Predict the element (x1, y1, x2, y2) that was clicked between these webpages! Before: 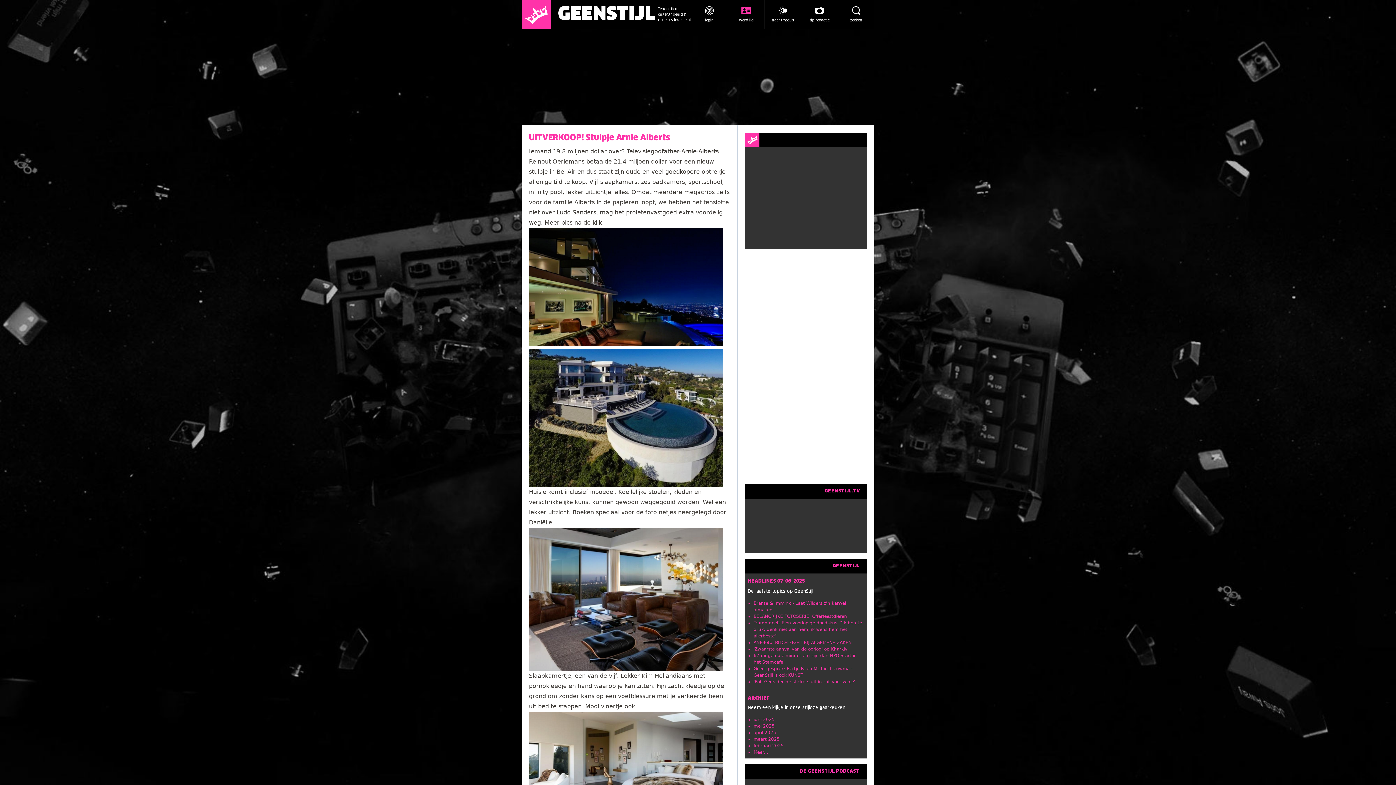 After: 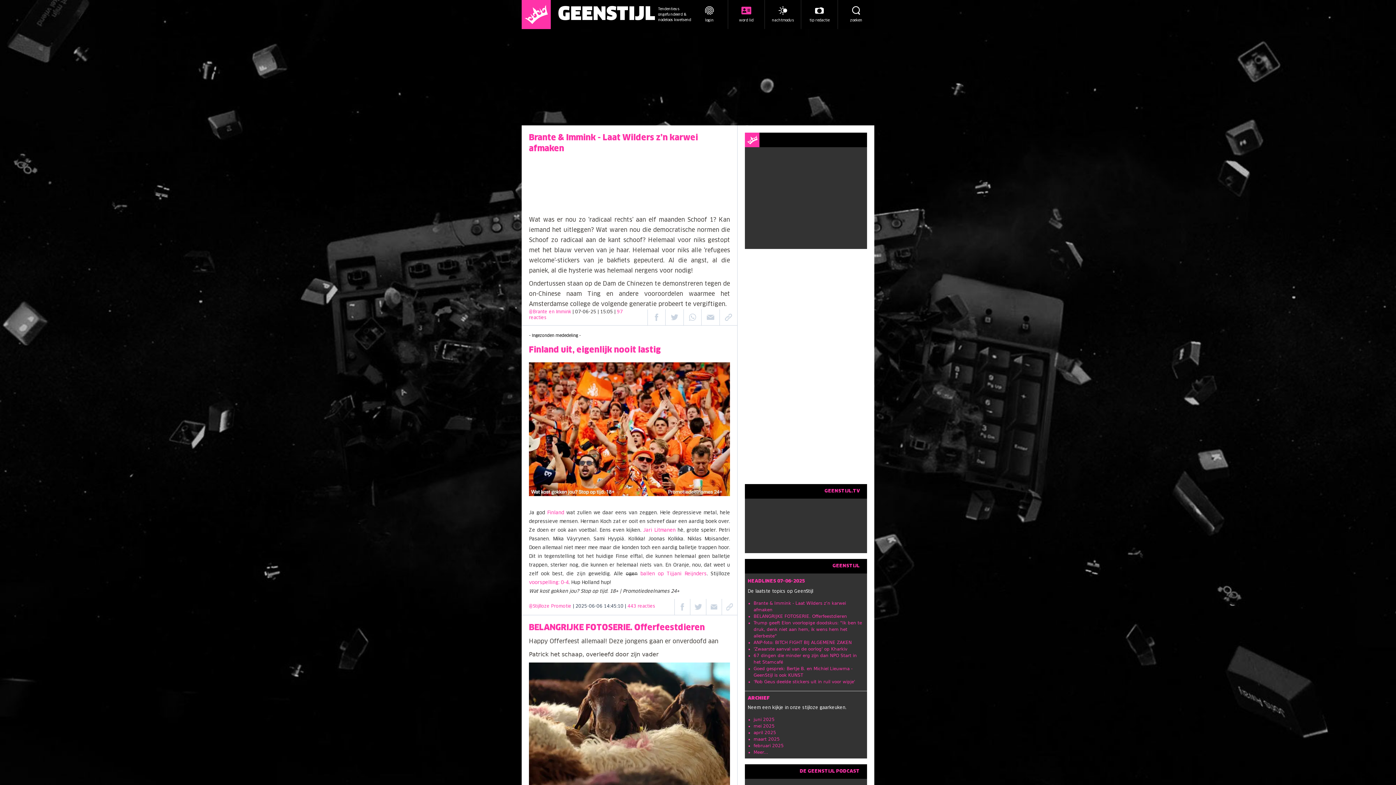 Action: bbox: (524, 2, 548, 26)